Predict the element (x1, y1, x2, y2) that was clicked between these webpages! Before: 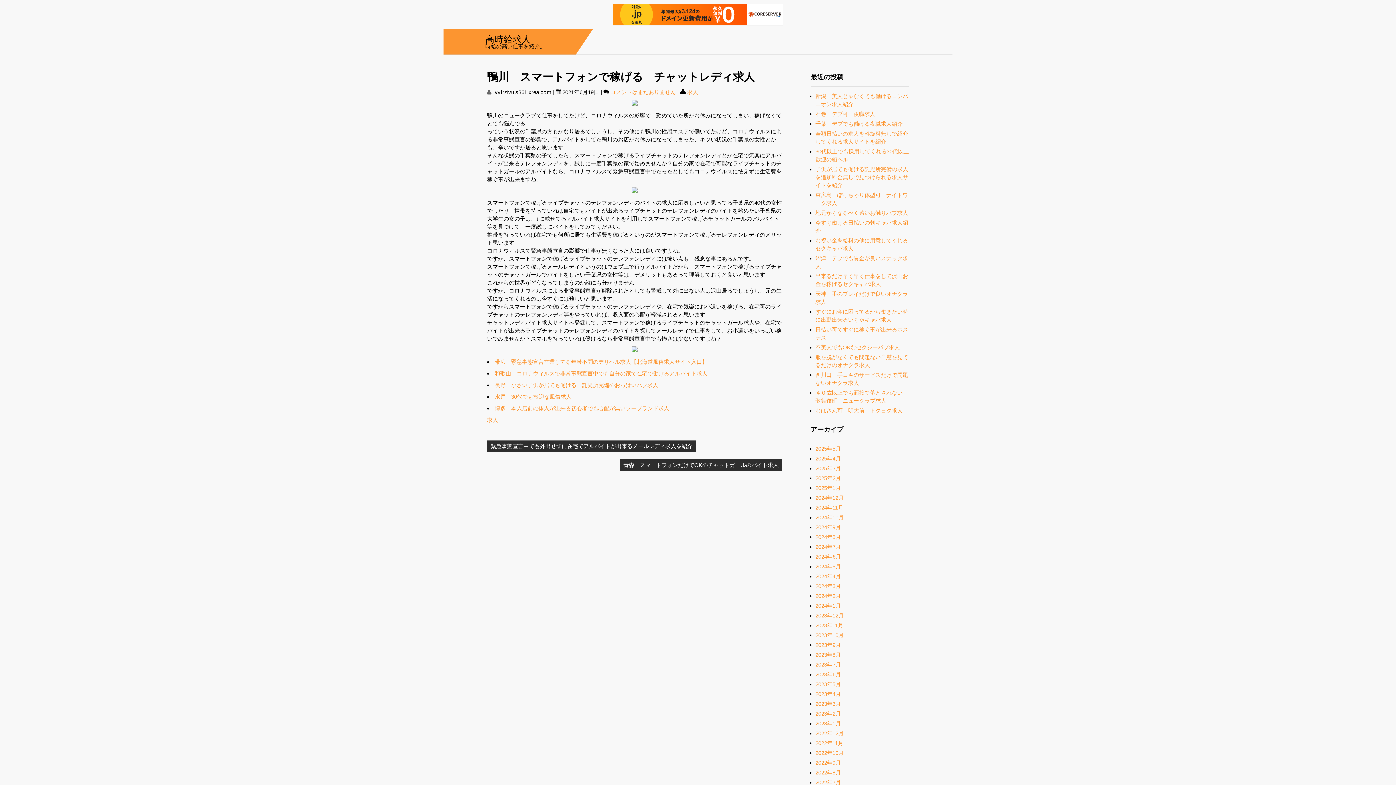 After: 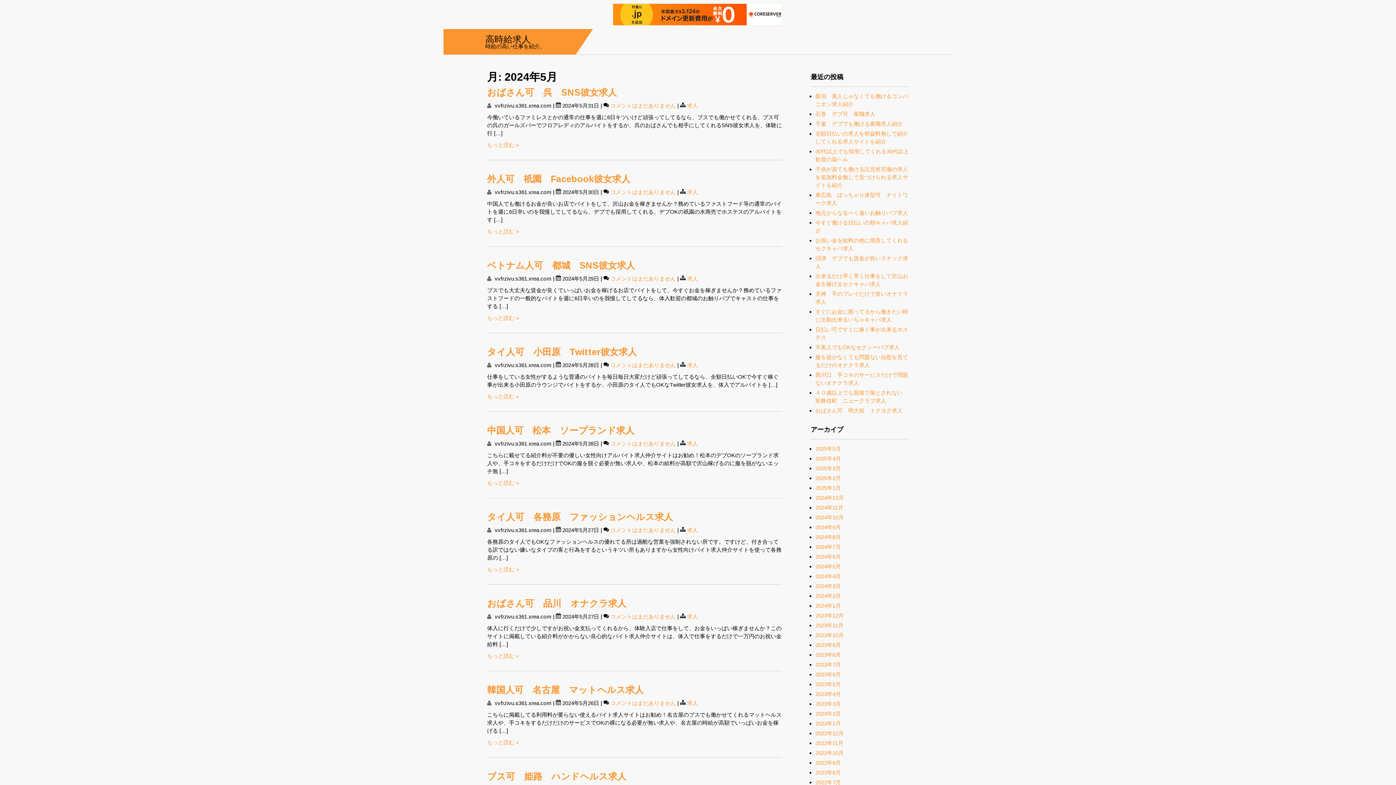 Action: label: 2024年5月 bbox: (815, 563, 841, 569)